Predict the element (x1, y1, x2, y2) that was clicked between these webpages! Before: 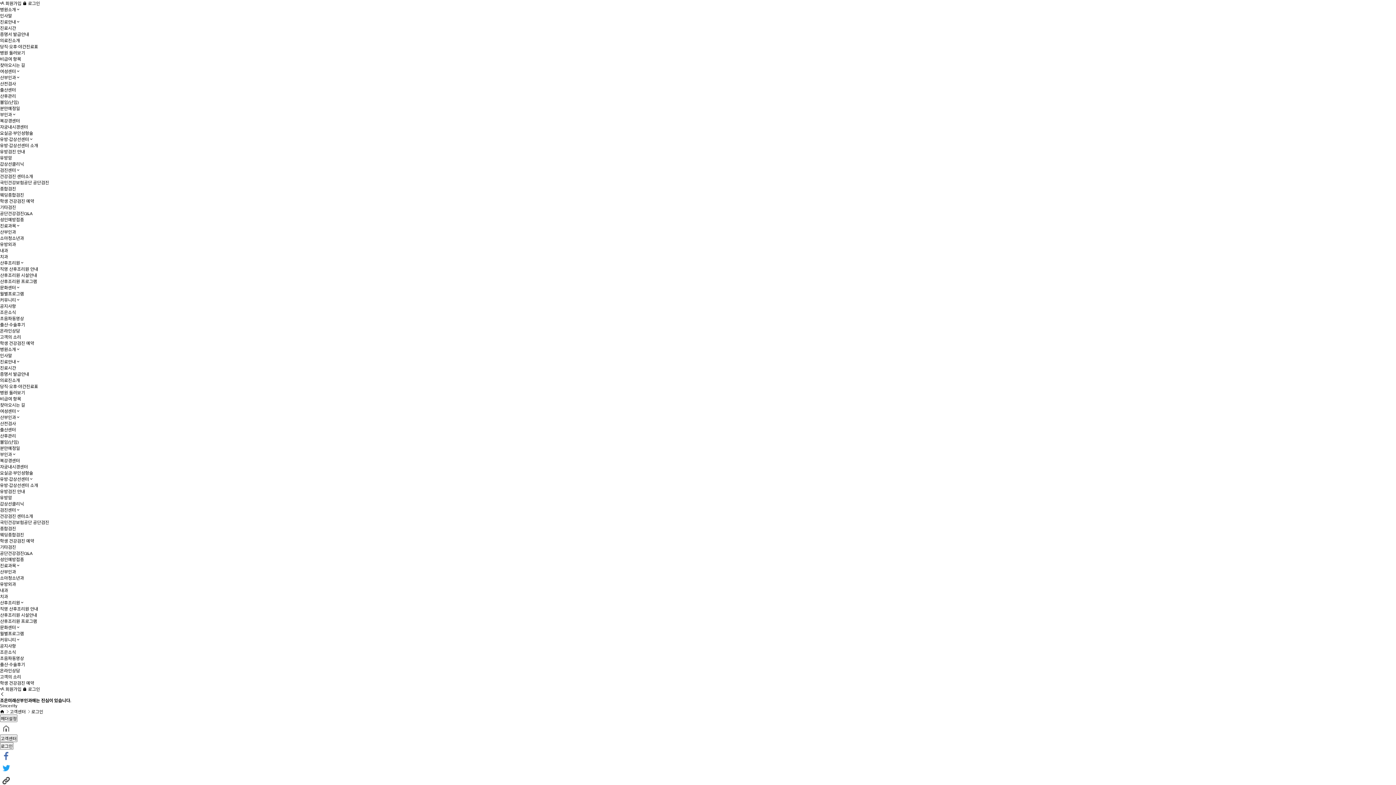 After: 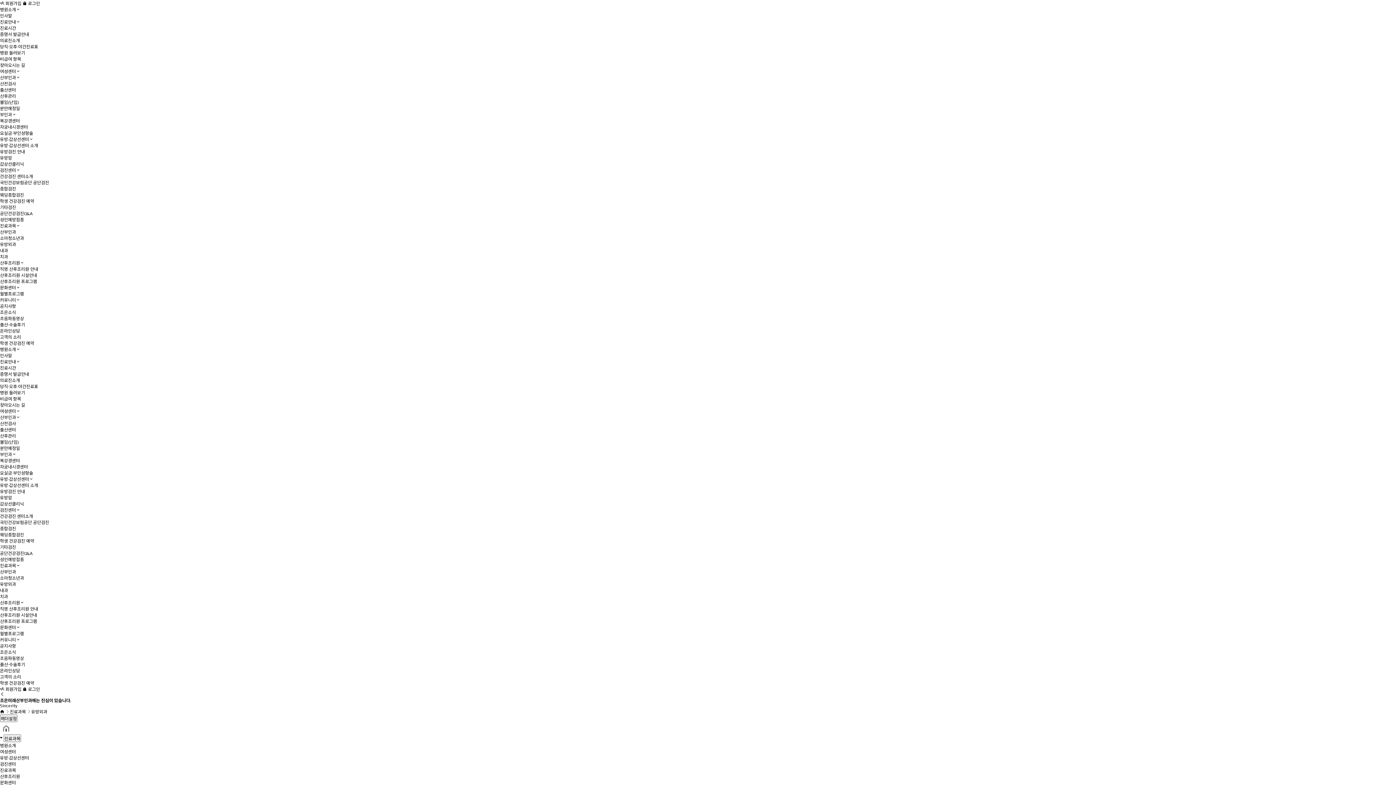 Action: bbox: (0, 322, 25, 327) label: 출산·수술후기